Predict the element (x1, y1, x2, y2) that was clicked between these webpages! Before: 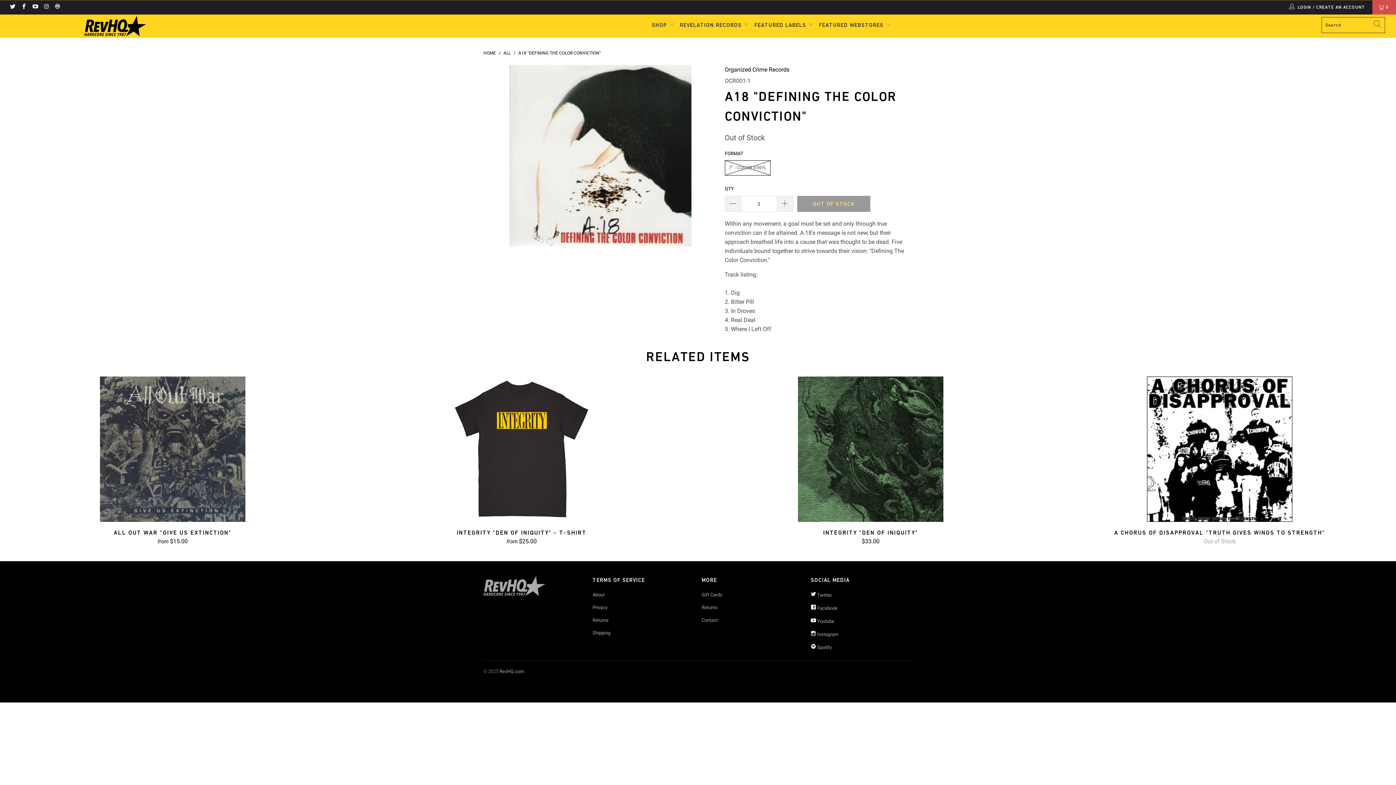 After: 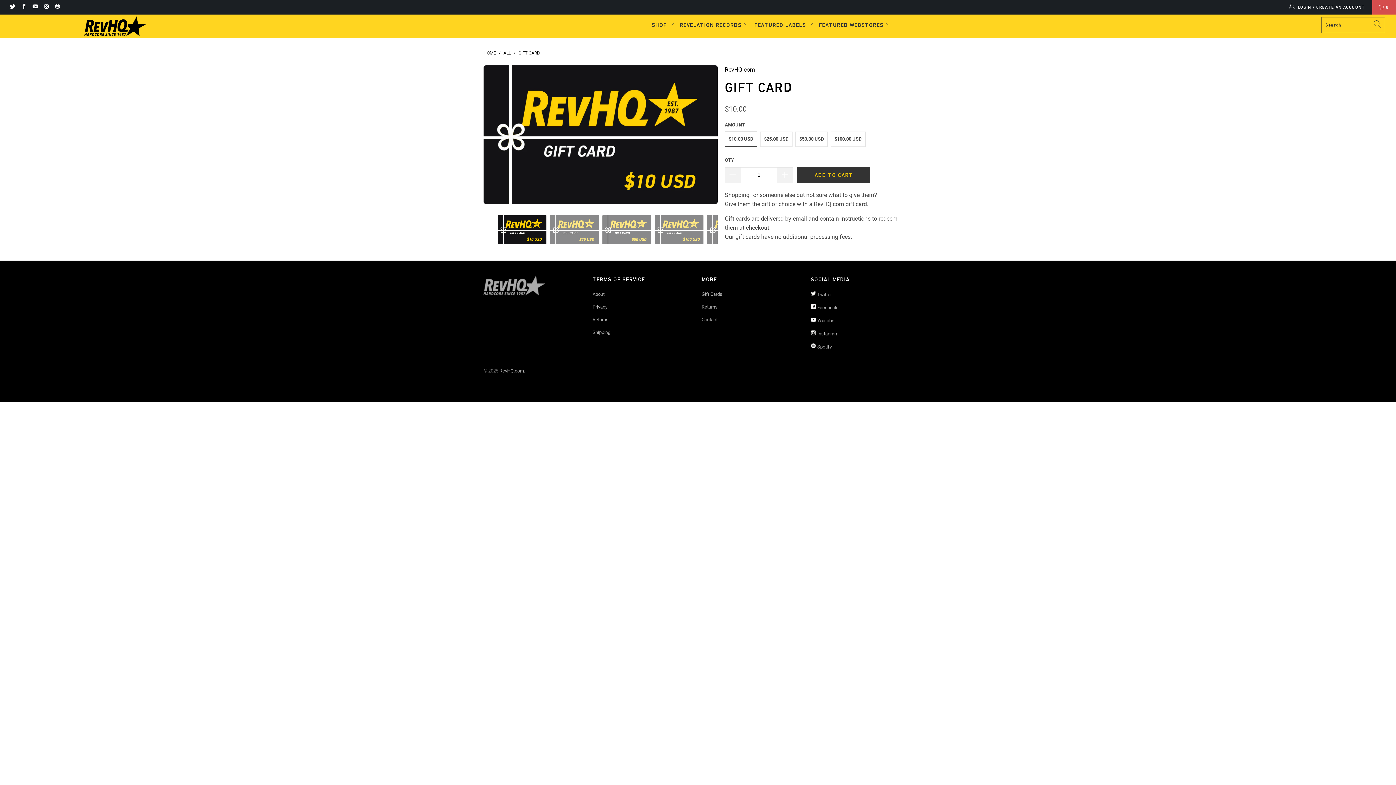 Action: bbox: (701, 592, 722, 597) label: Gift Cards